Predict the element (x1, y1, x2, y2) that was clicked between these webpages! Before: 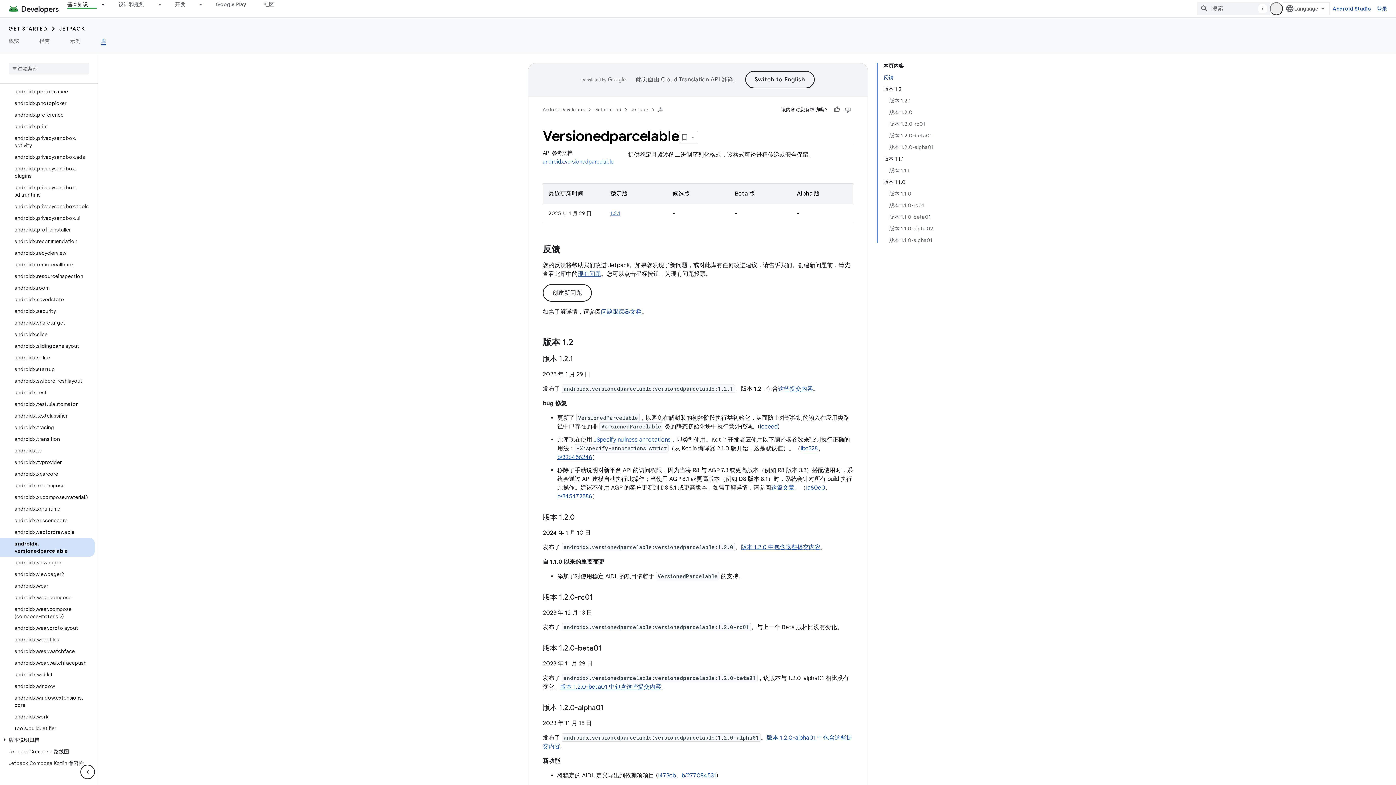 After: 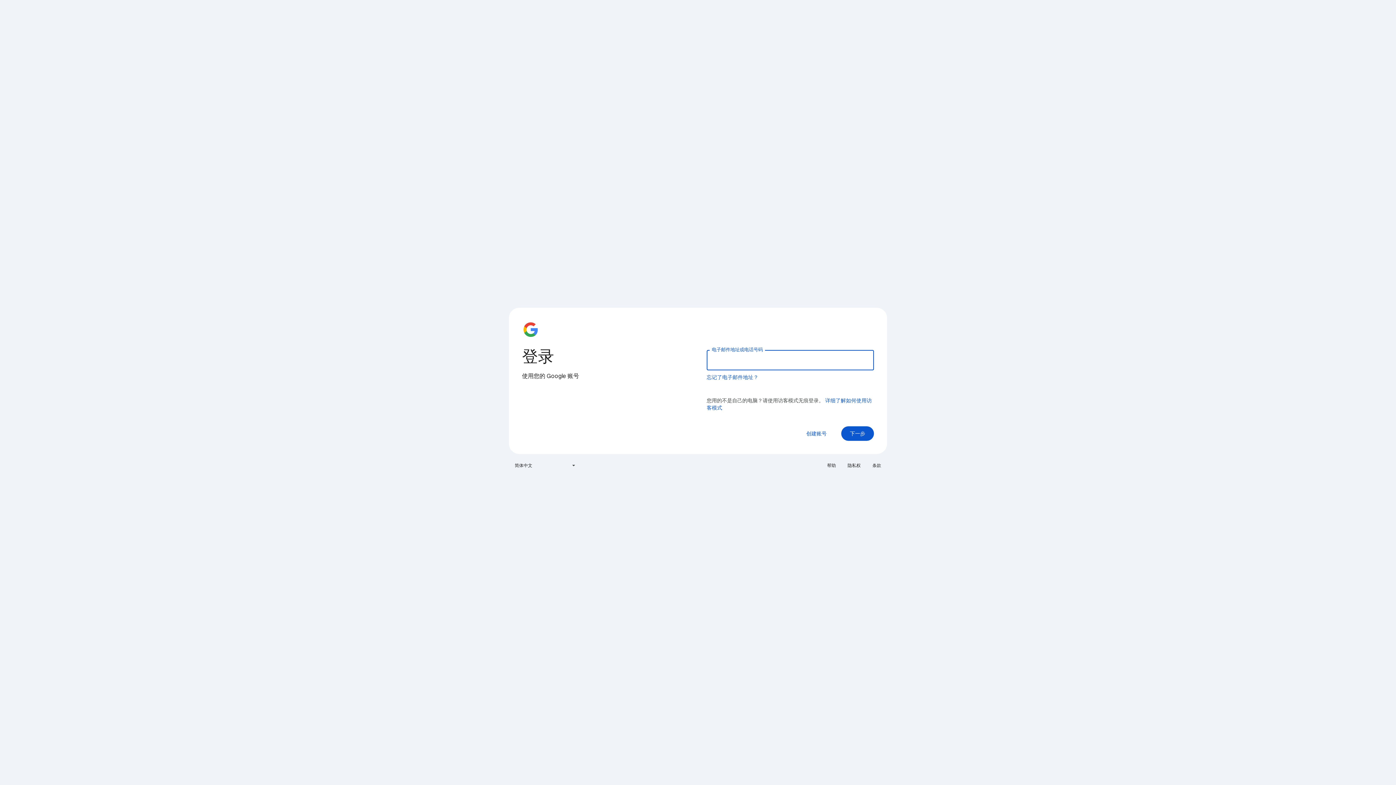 Action: bbox: (542, 284, 591, 301) label: 创建新问题